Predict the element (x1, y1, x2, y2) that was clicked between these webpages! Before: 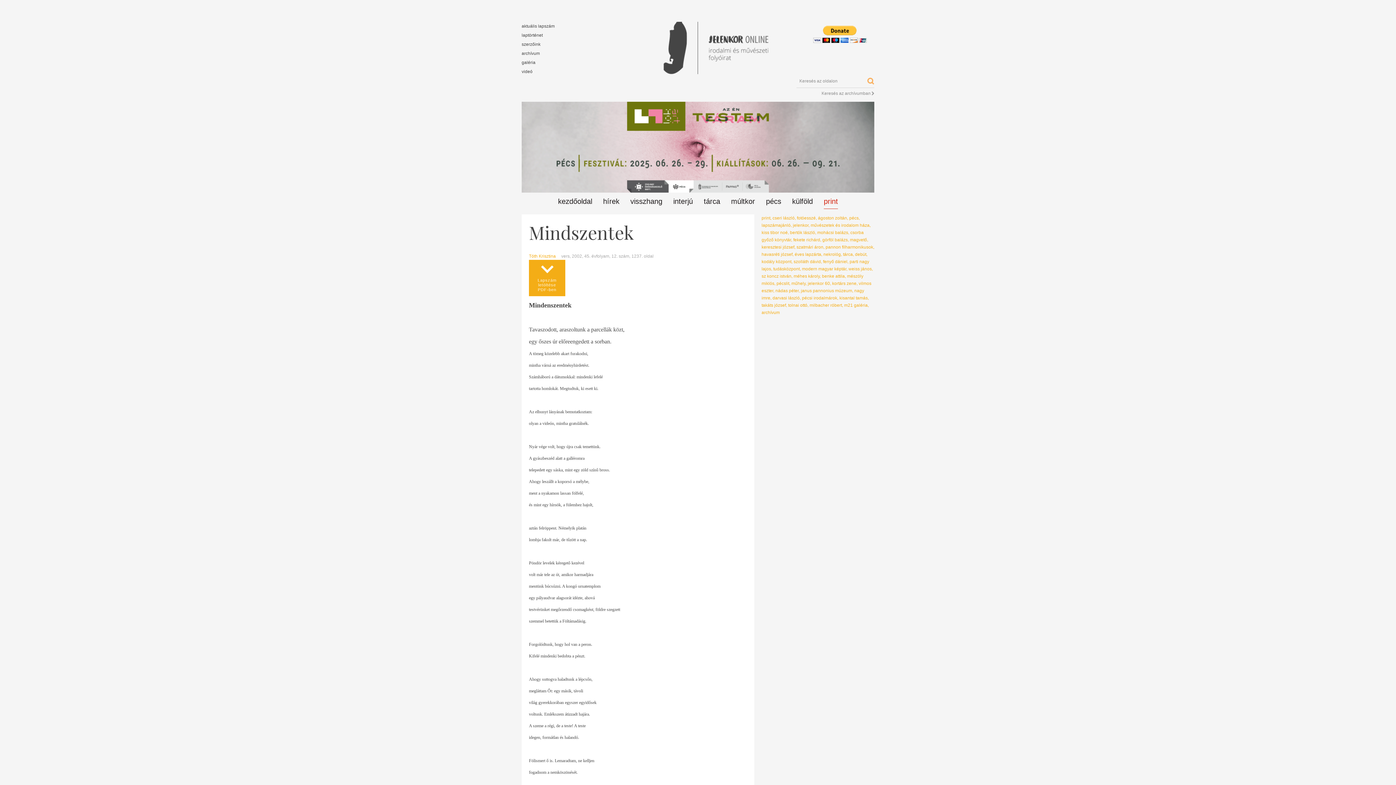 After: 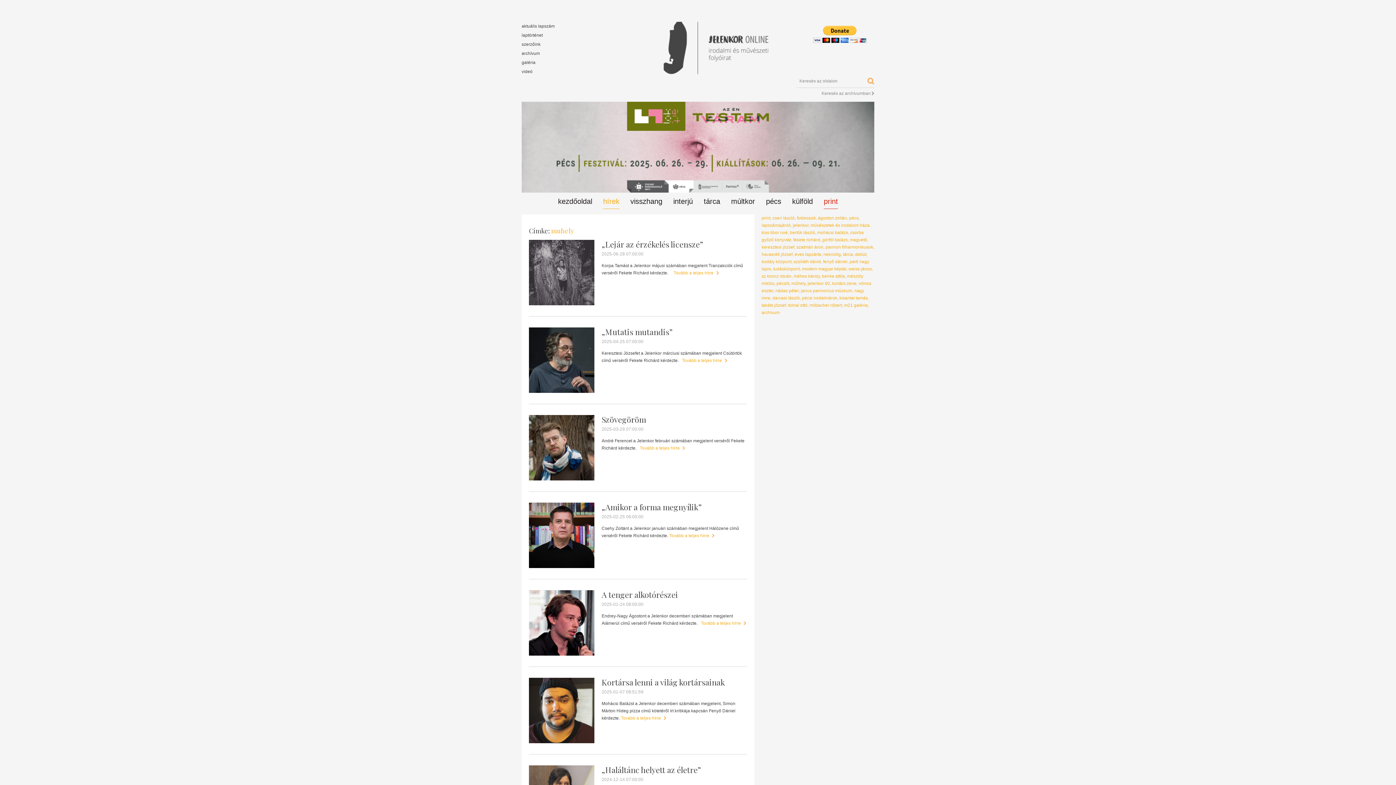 Action: bbox: (791, 281, 805, 286) label: műhely